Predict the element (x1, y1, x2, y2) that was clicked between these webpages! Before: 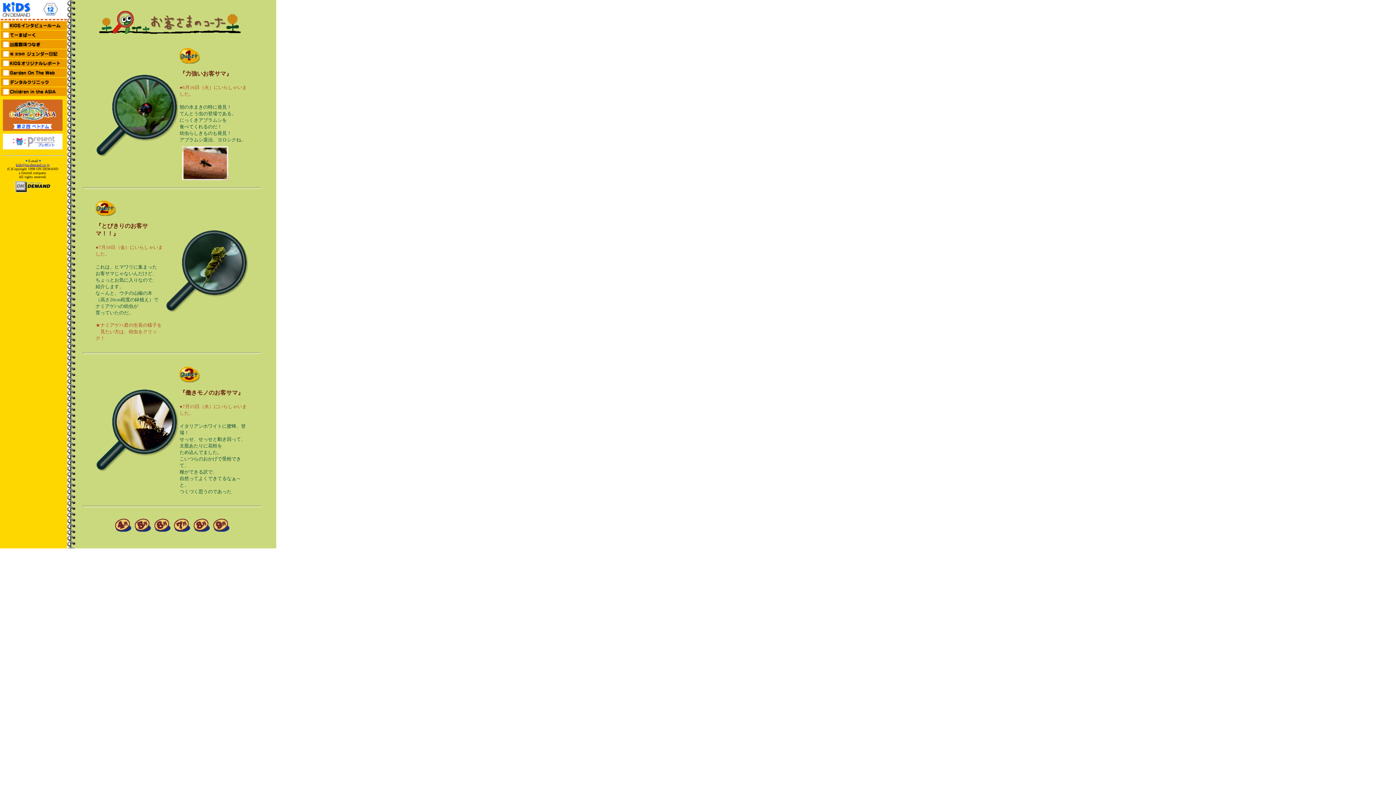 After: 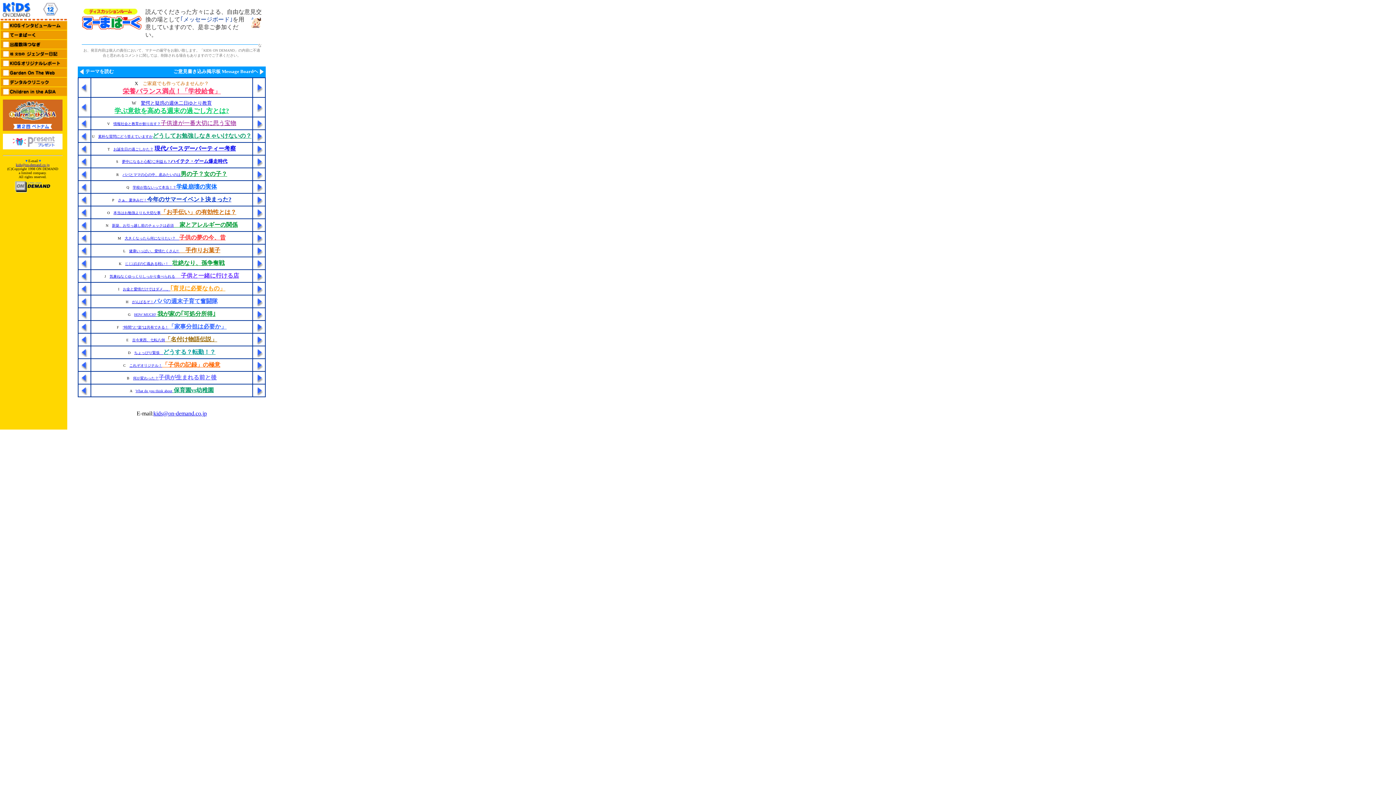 Action: bbox: (0, 34, 66, 41)